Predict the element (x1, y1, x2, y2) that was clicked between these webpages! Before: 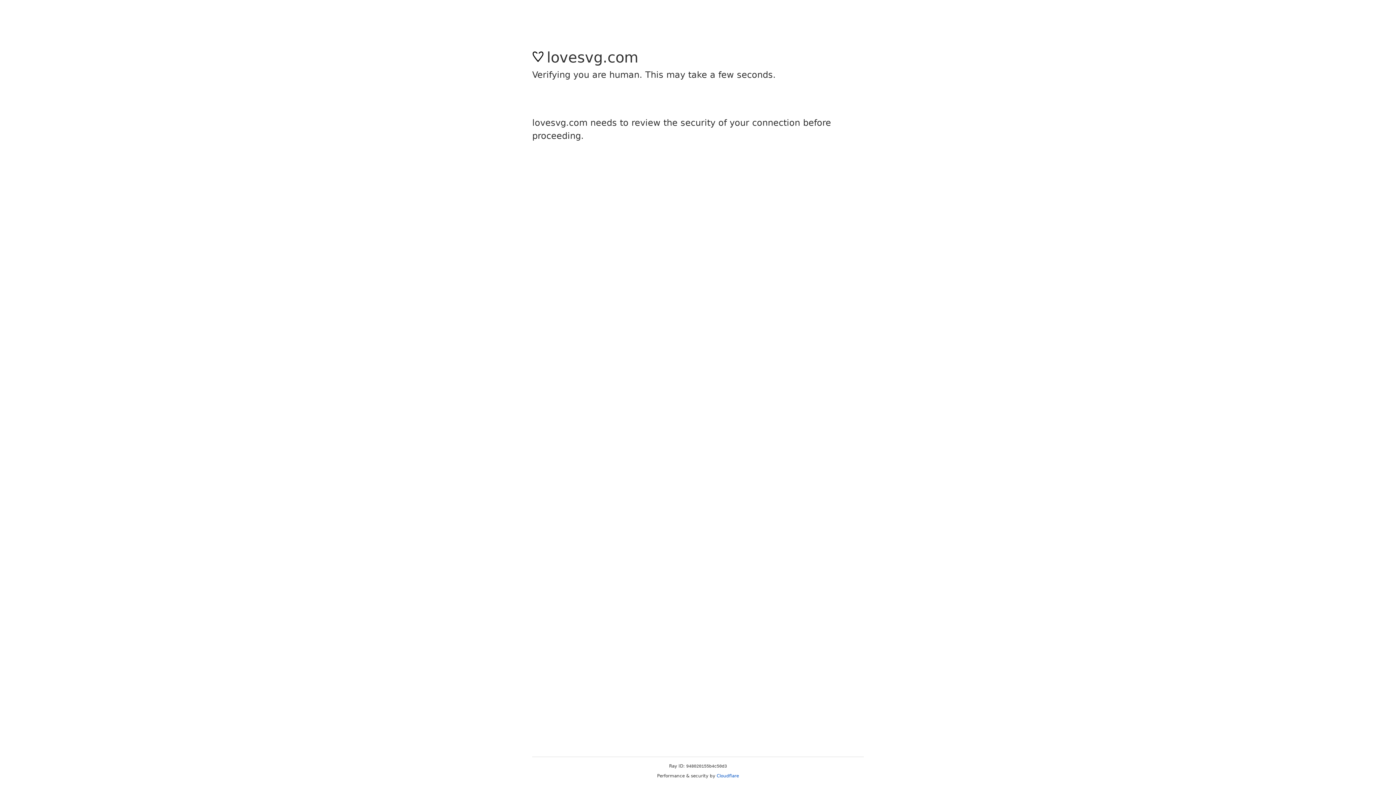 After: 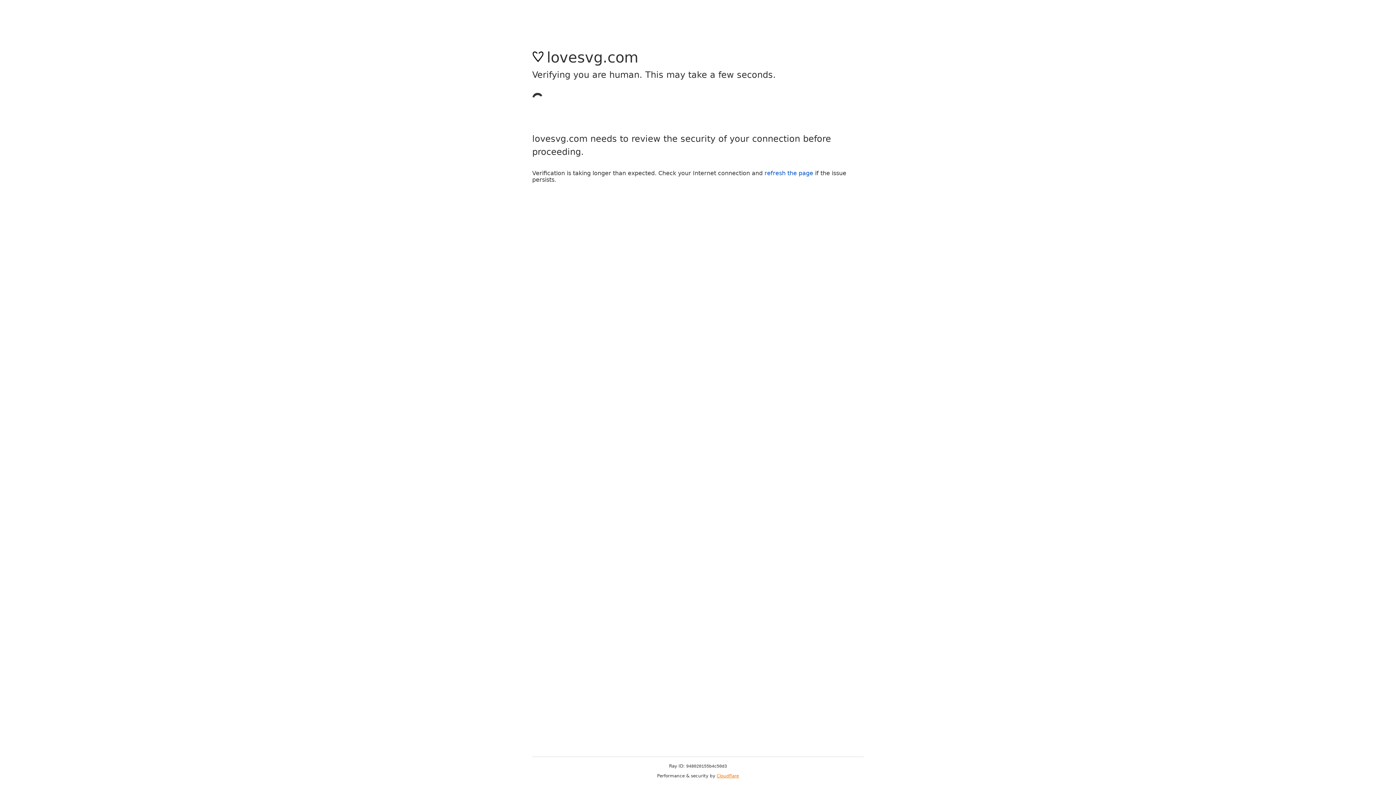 Action: bbox: (716, 773, 739, 778) label: Cloudflare